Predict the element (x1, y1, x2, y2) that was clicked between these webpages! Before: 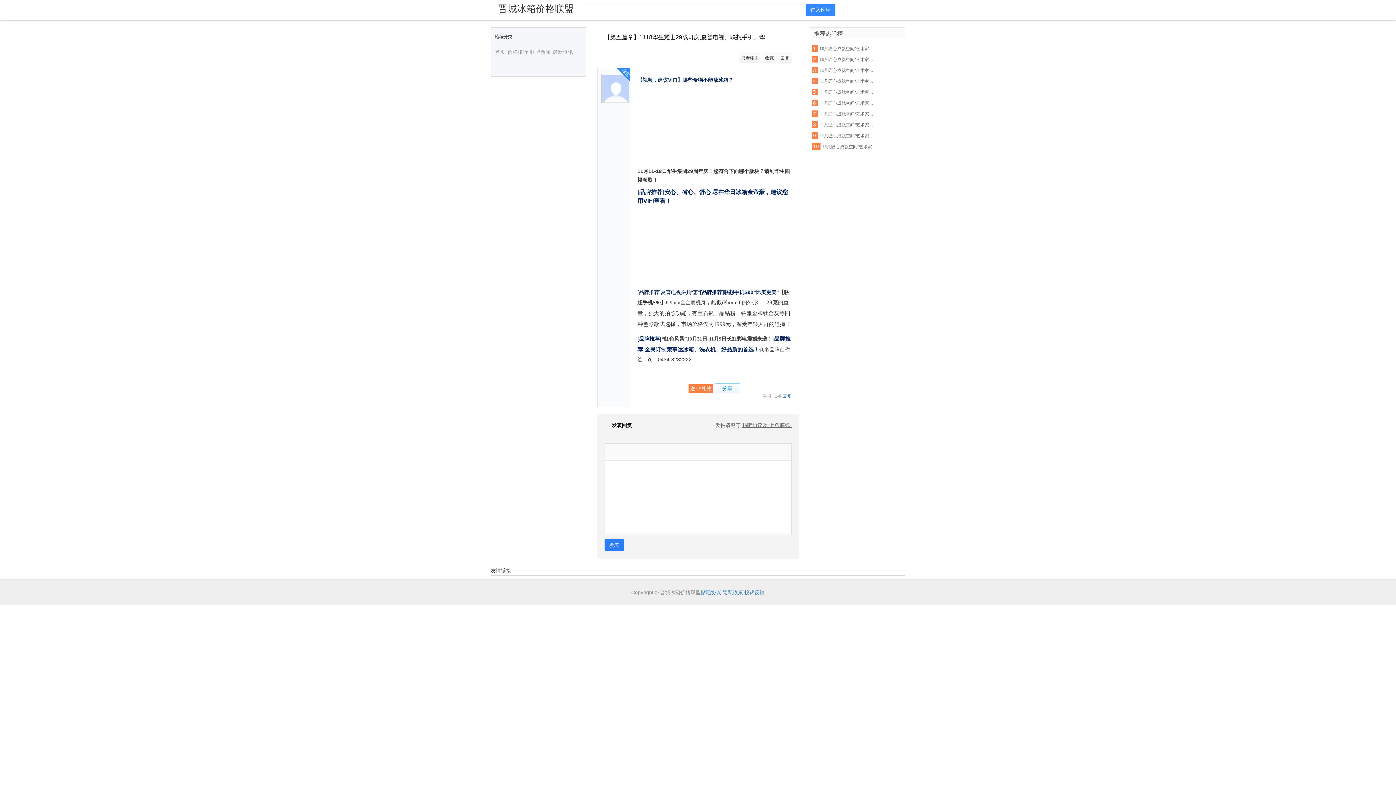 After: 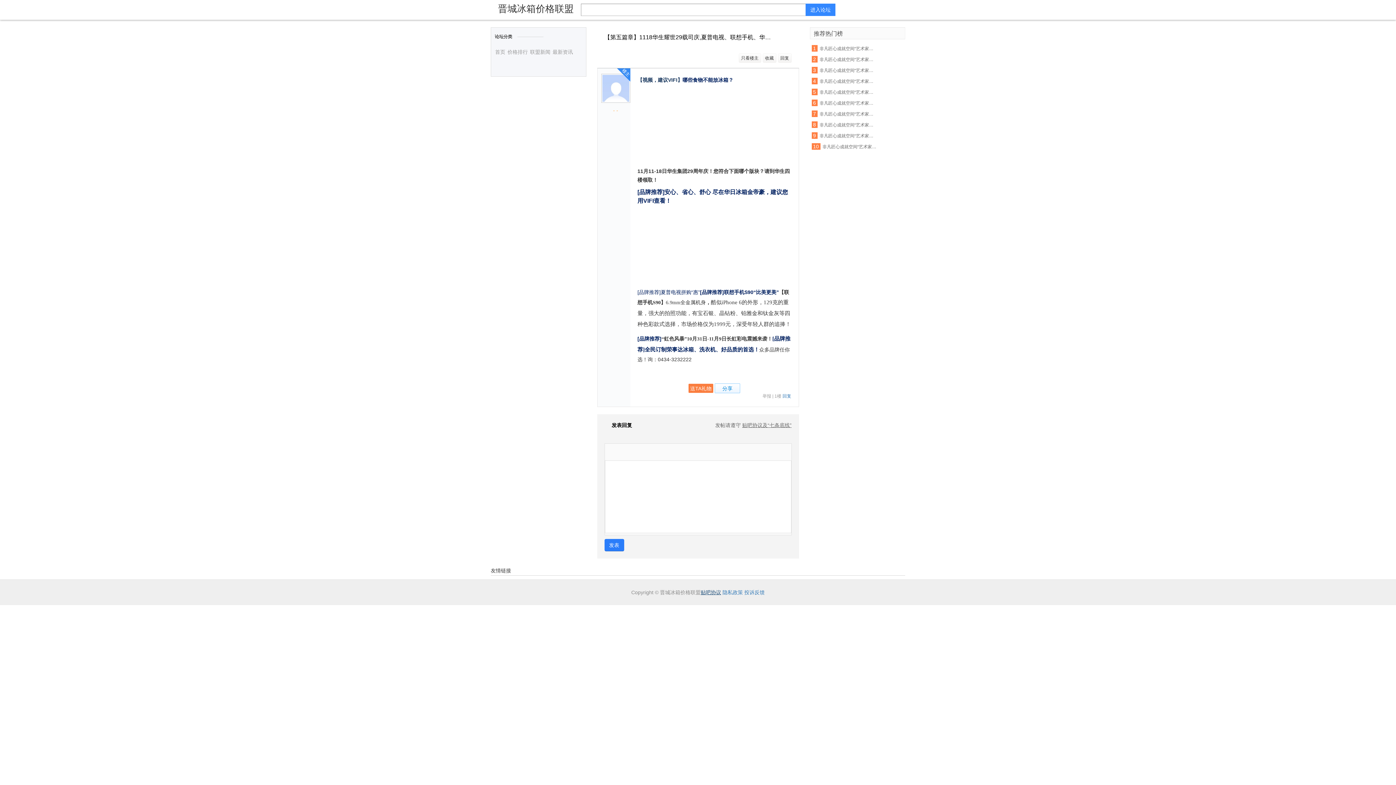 Action: label: 贴吧协议 bbox: (700, 589, 721, 595)